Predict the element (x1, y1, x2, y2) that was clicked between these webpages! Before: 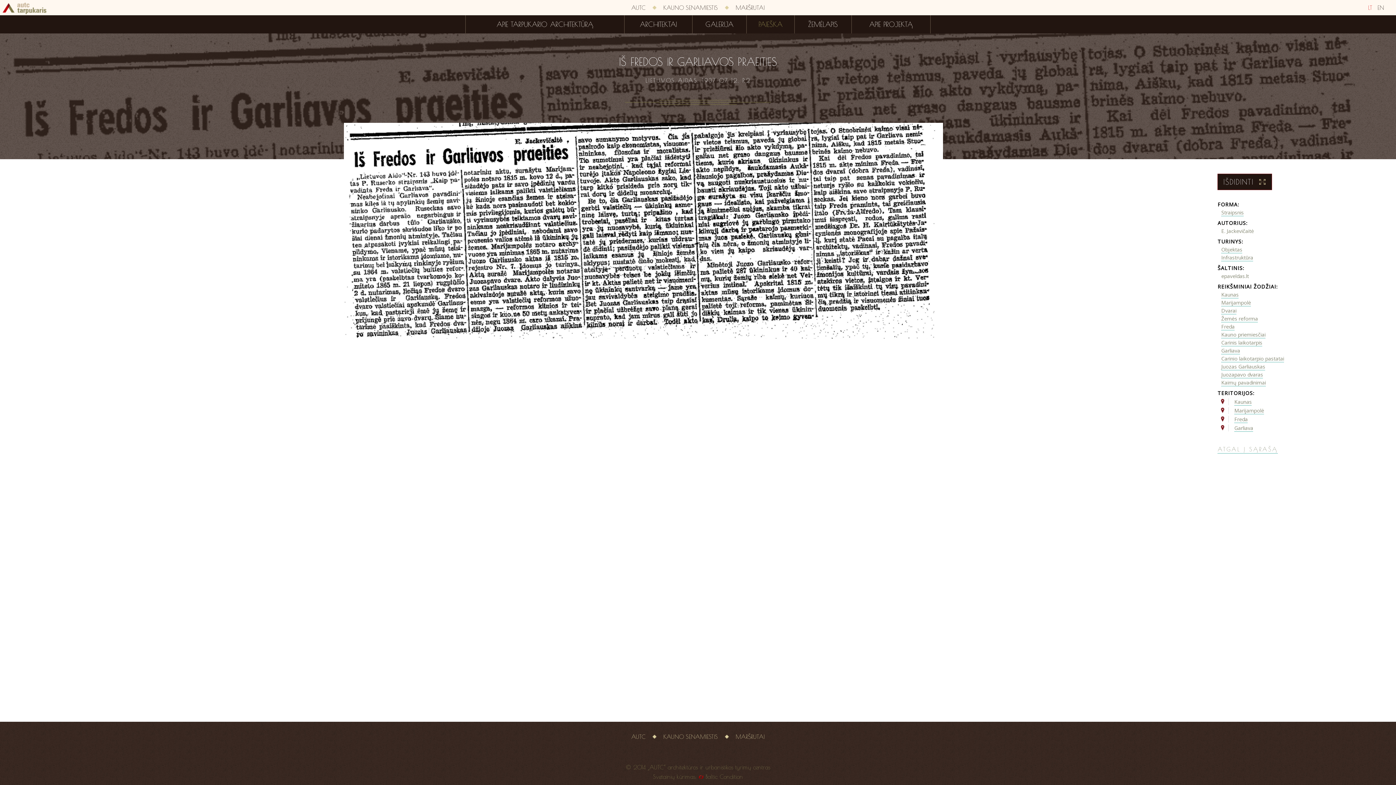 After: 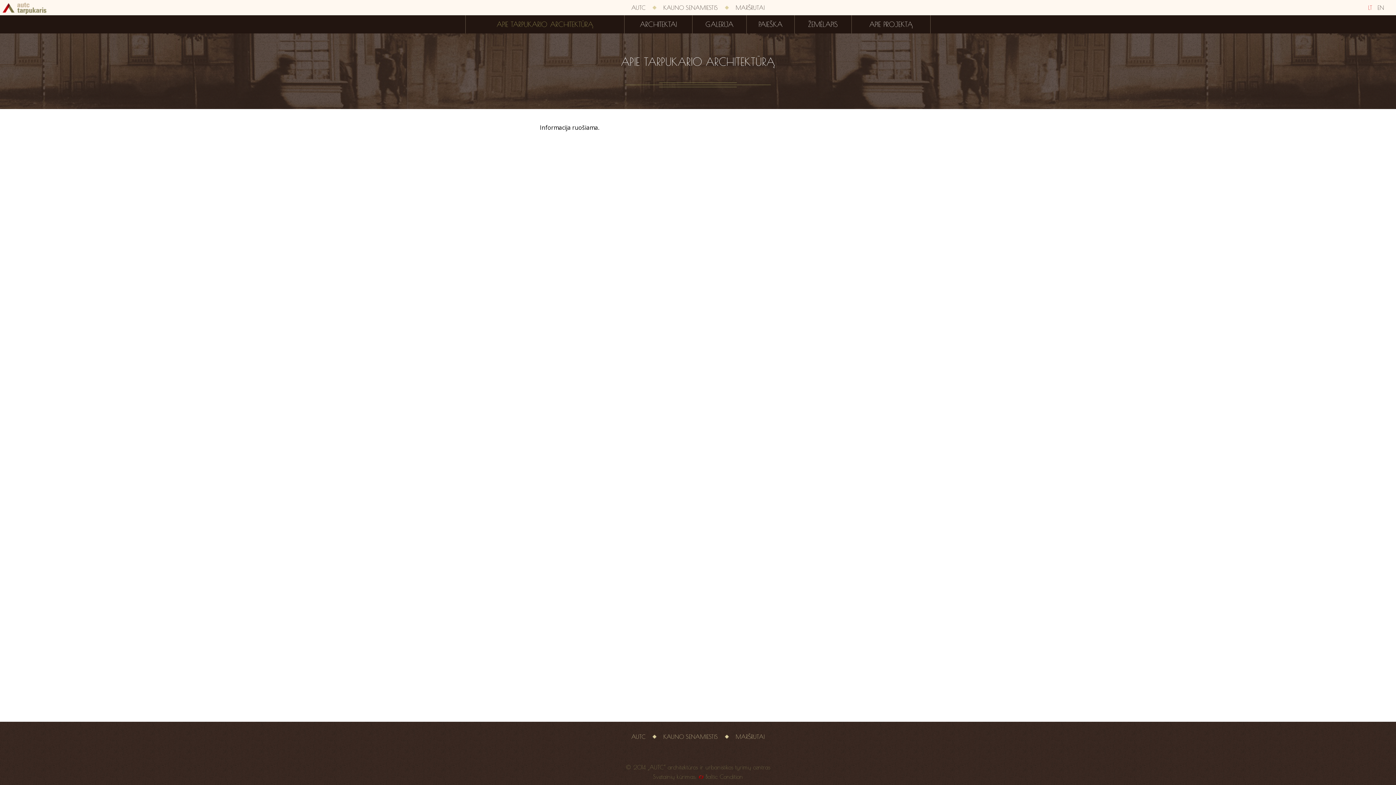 Action: bbox: (465, 15, 624, 33) label: APIE TARPUKARIO ARCHITEKTŪRĄ